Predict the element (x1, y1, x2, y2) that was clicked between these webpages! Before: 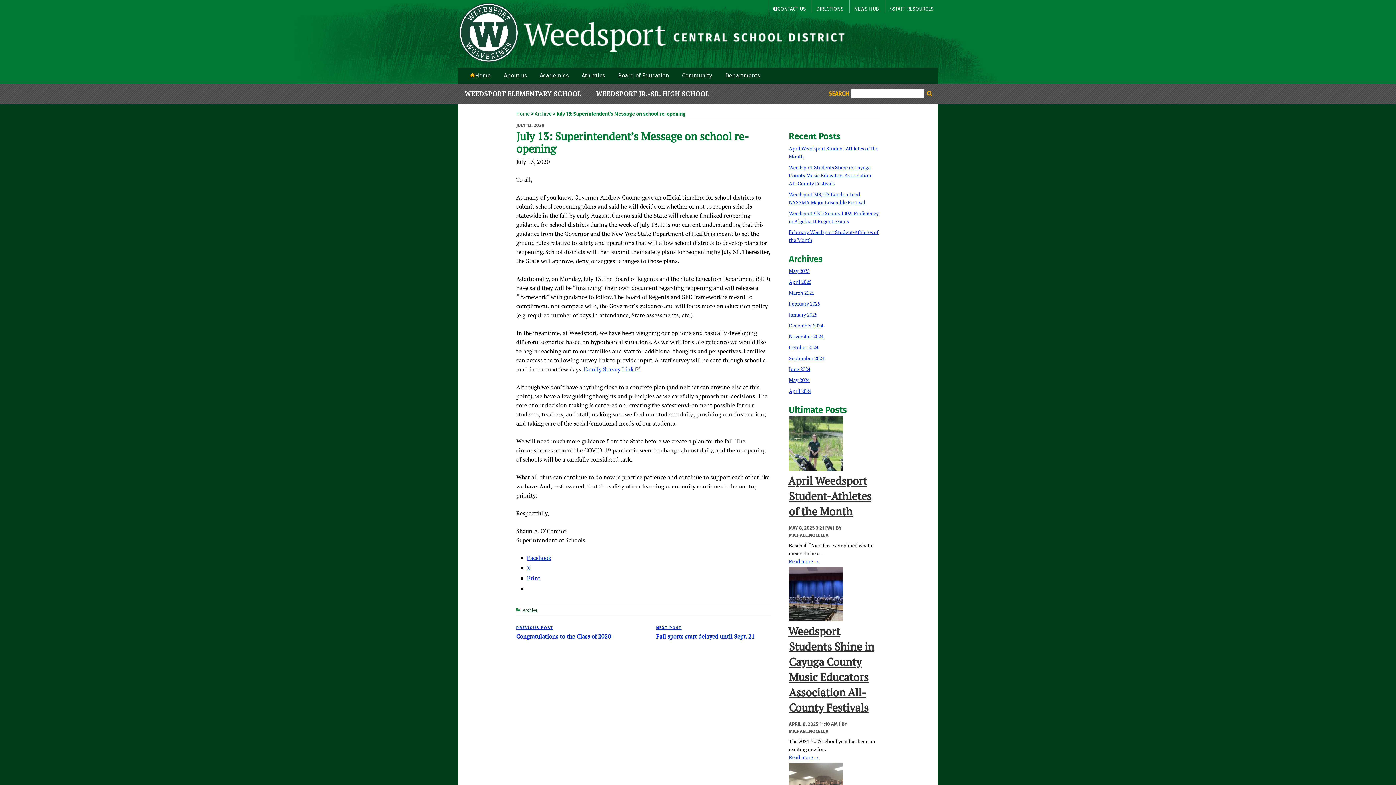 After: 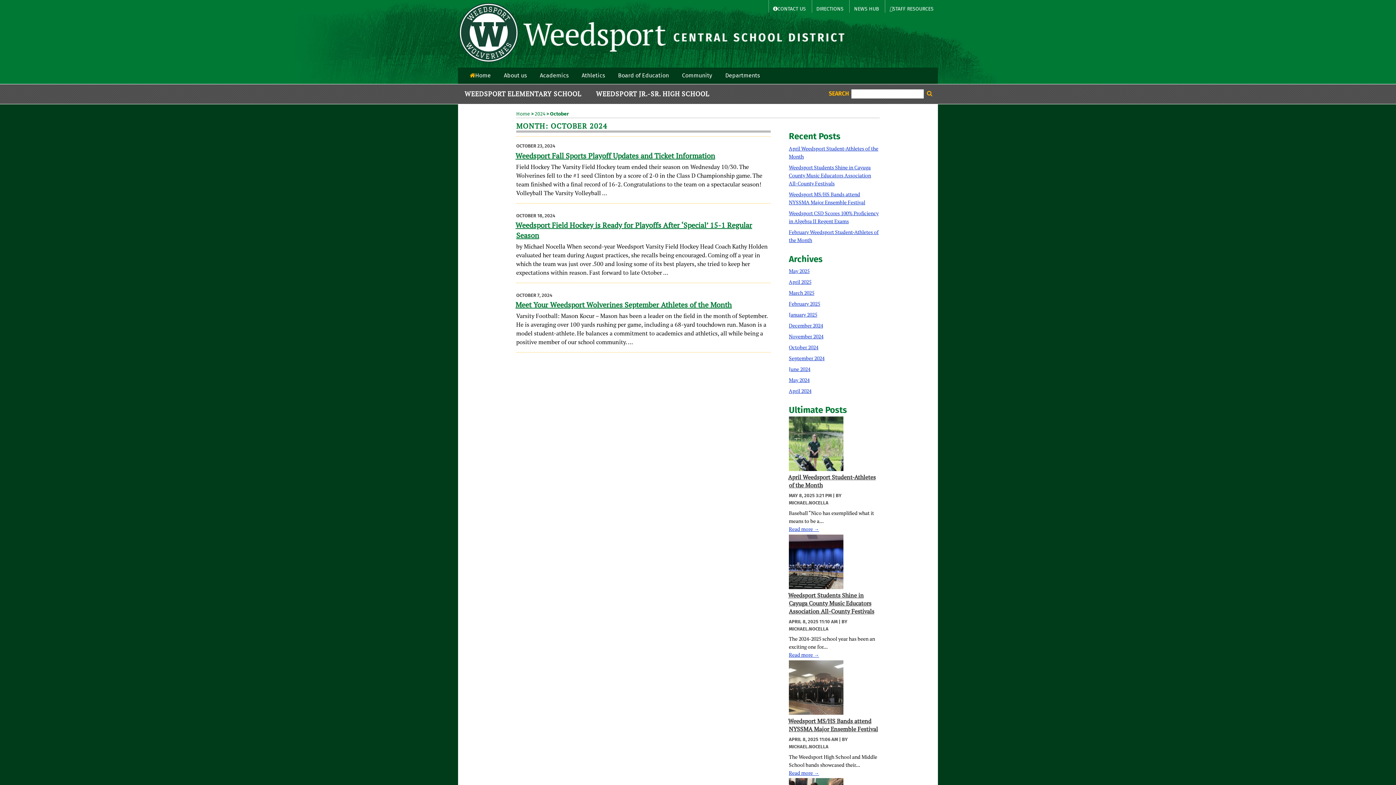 Action: label: October 2024 bbox: (789, 344, 818, 351)